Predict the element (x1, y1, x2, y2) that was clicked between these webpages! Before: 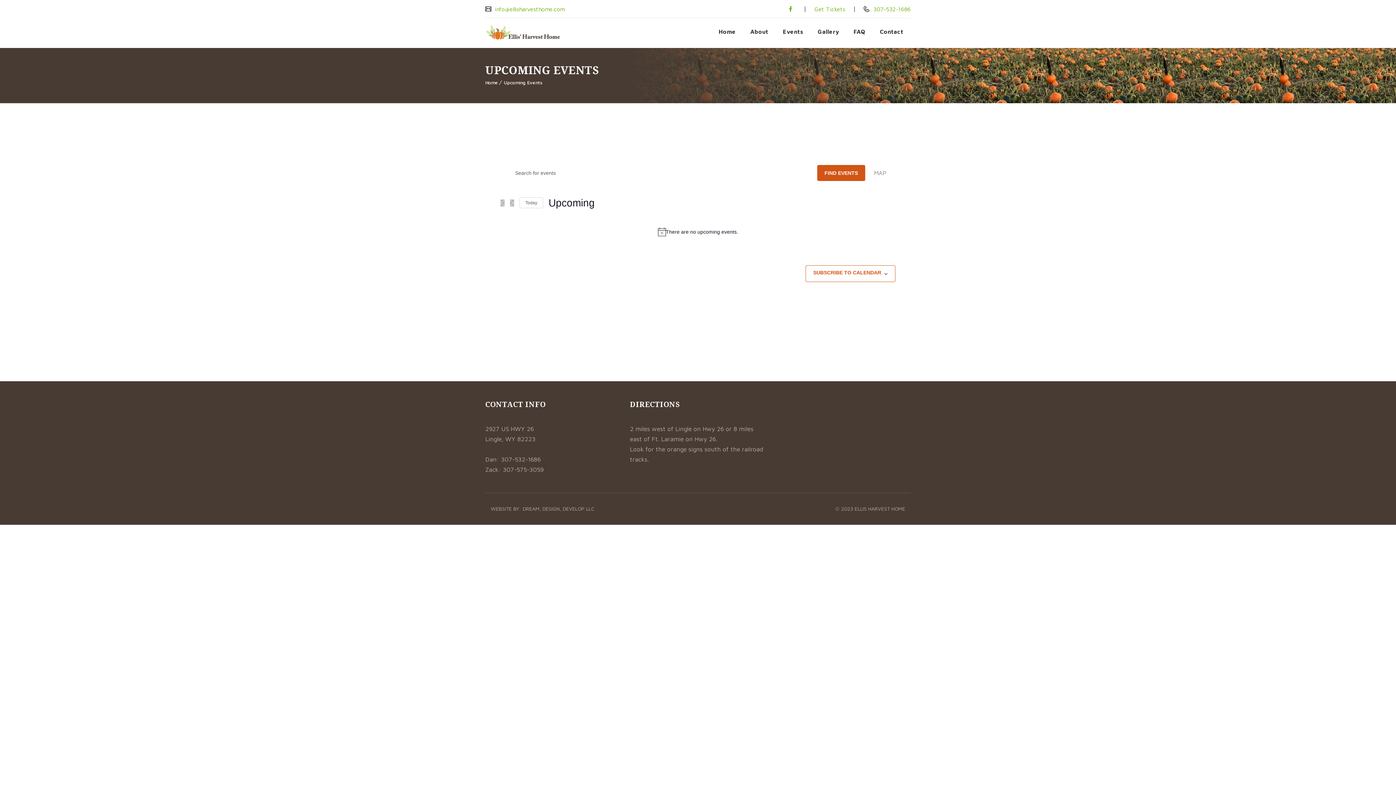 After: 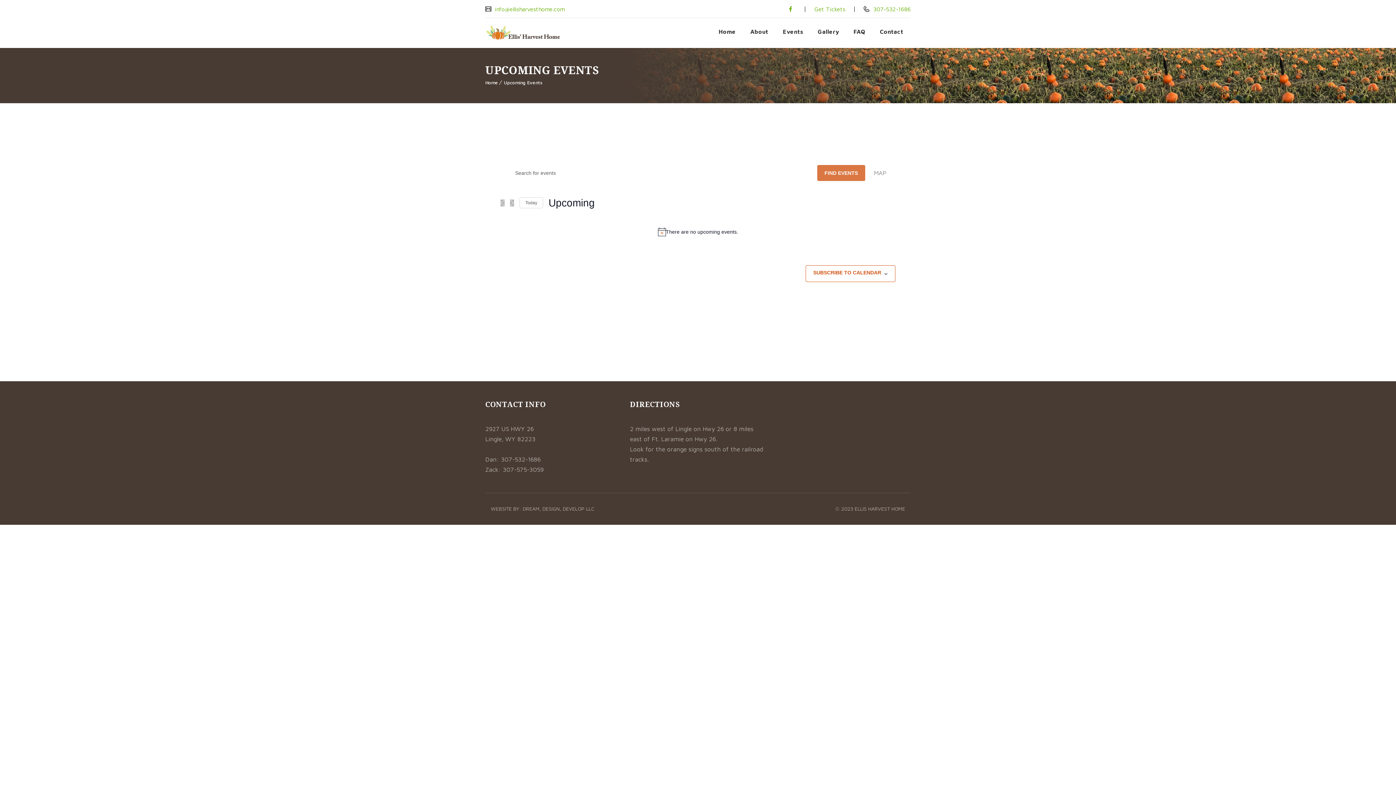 Action: bbox: (817, 164, 865, 180) label: FIND EVENTS